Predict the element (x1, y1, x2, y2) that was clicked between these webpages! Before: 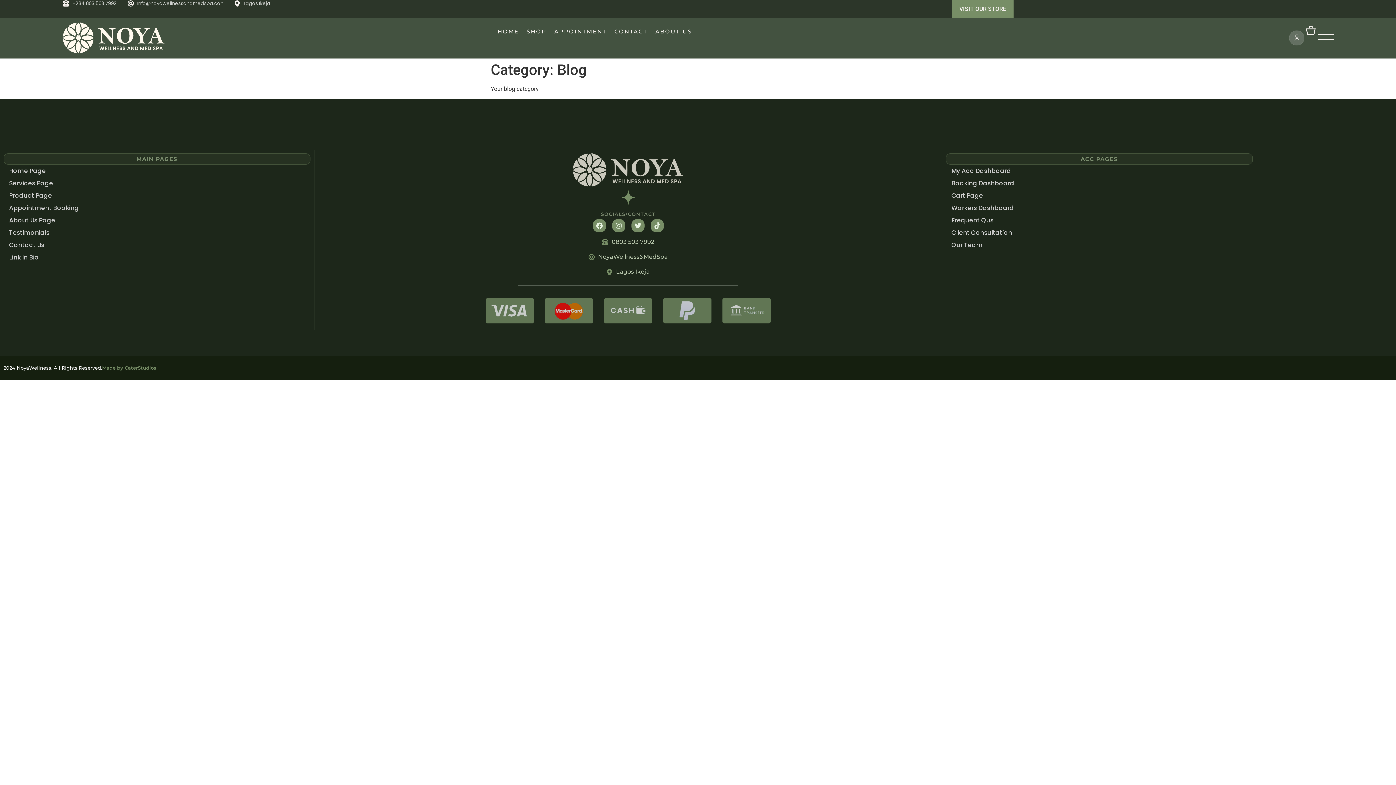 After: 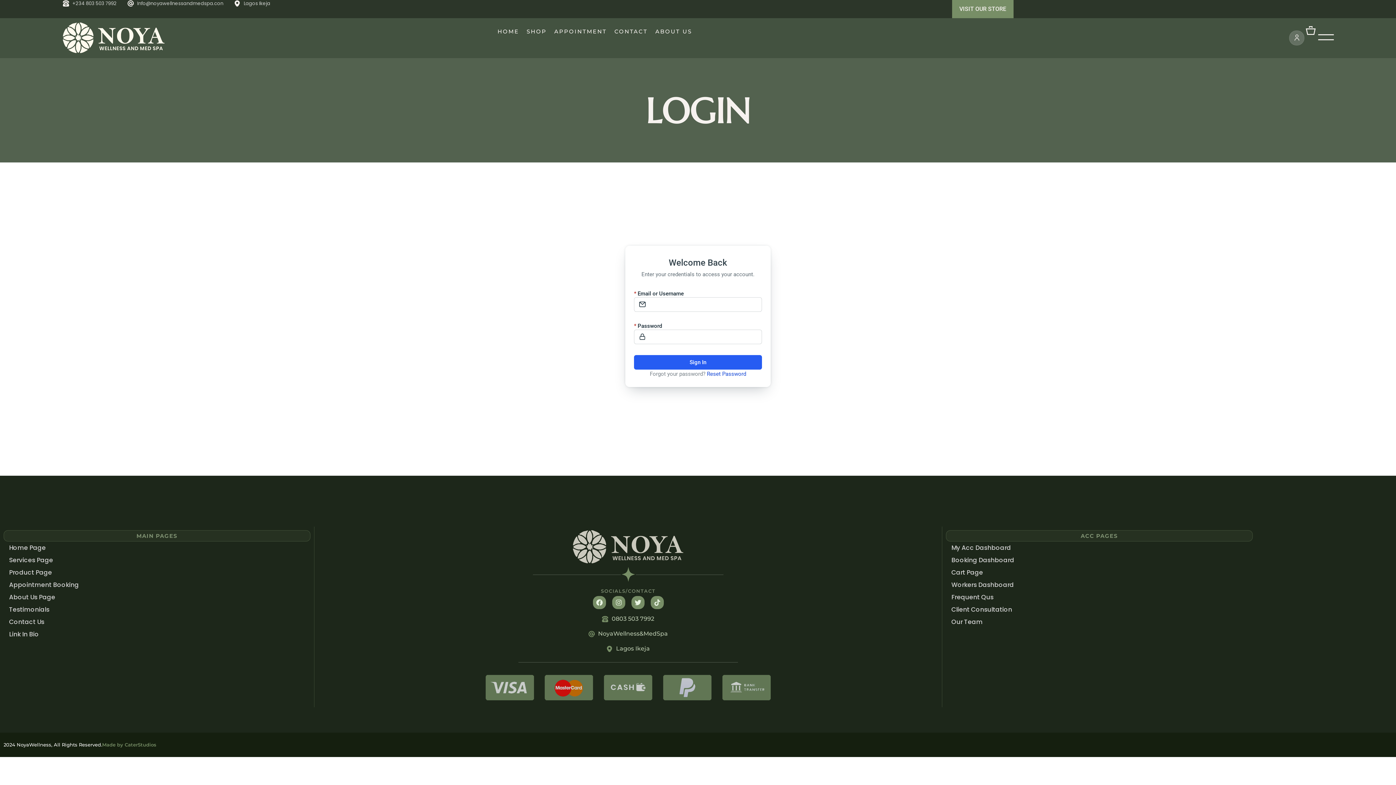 Action: label: Booking Dashboard bbox: (946, 176, 1020, 189)